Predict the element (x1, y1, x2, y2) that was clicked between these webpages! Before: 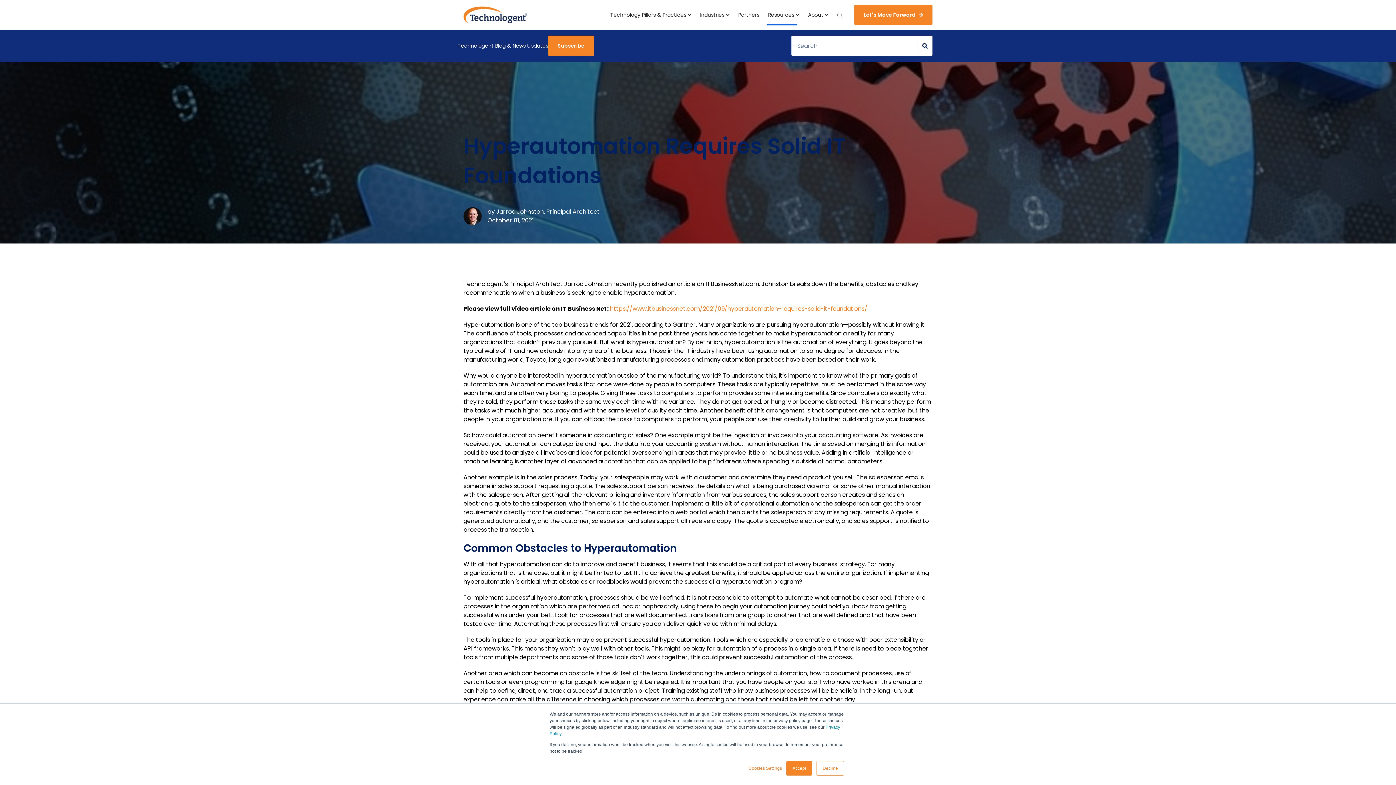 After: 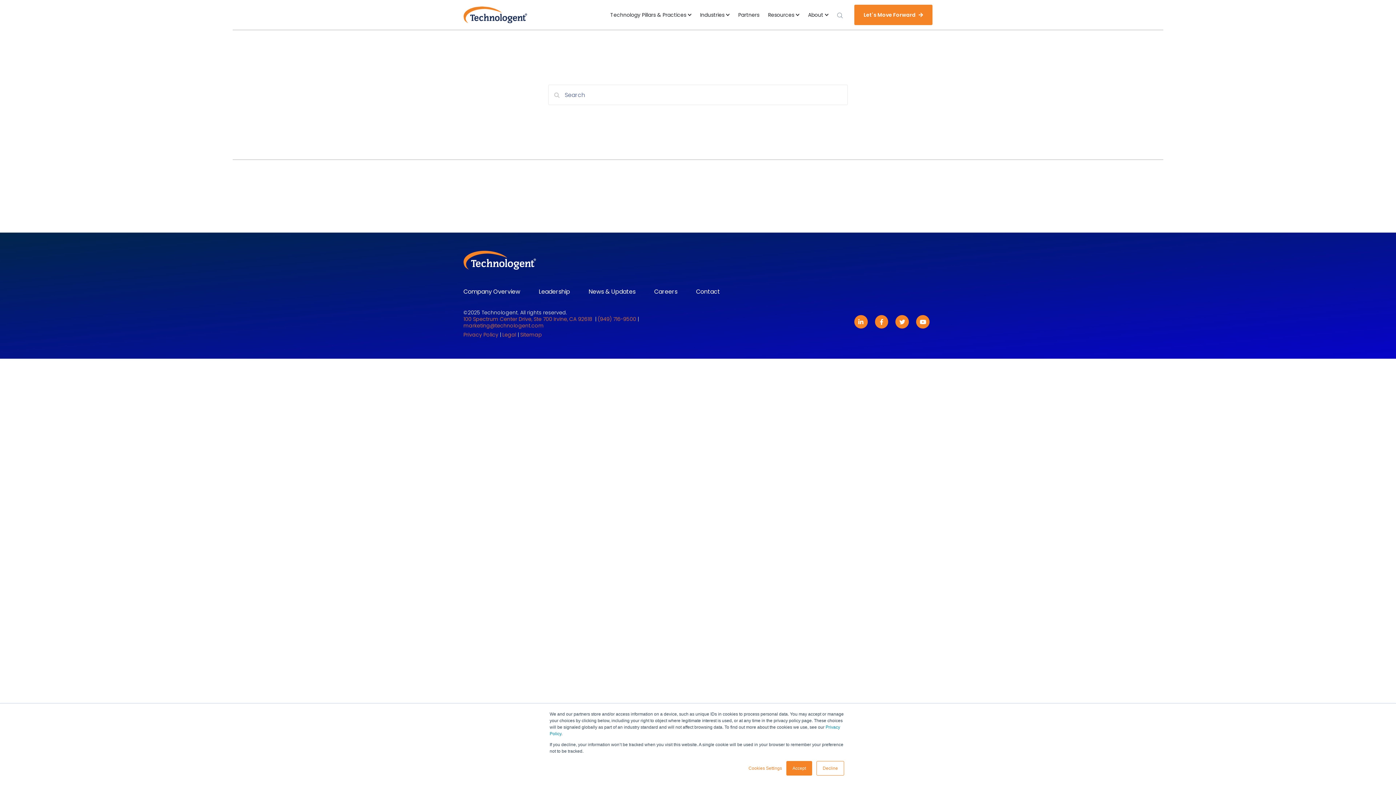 Action: label: Search bbox: (918, 35, 932, 56)